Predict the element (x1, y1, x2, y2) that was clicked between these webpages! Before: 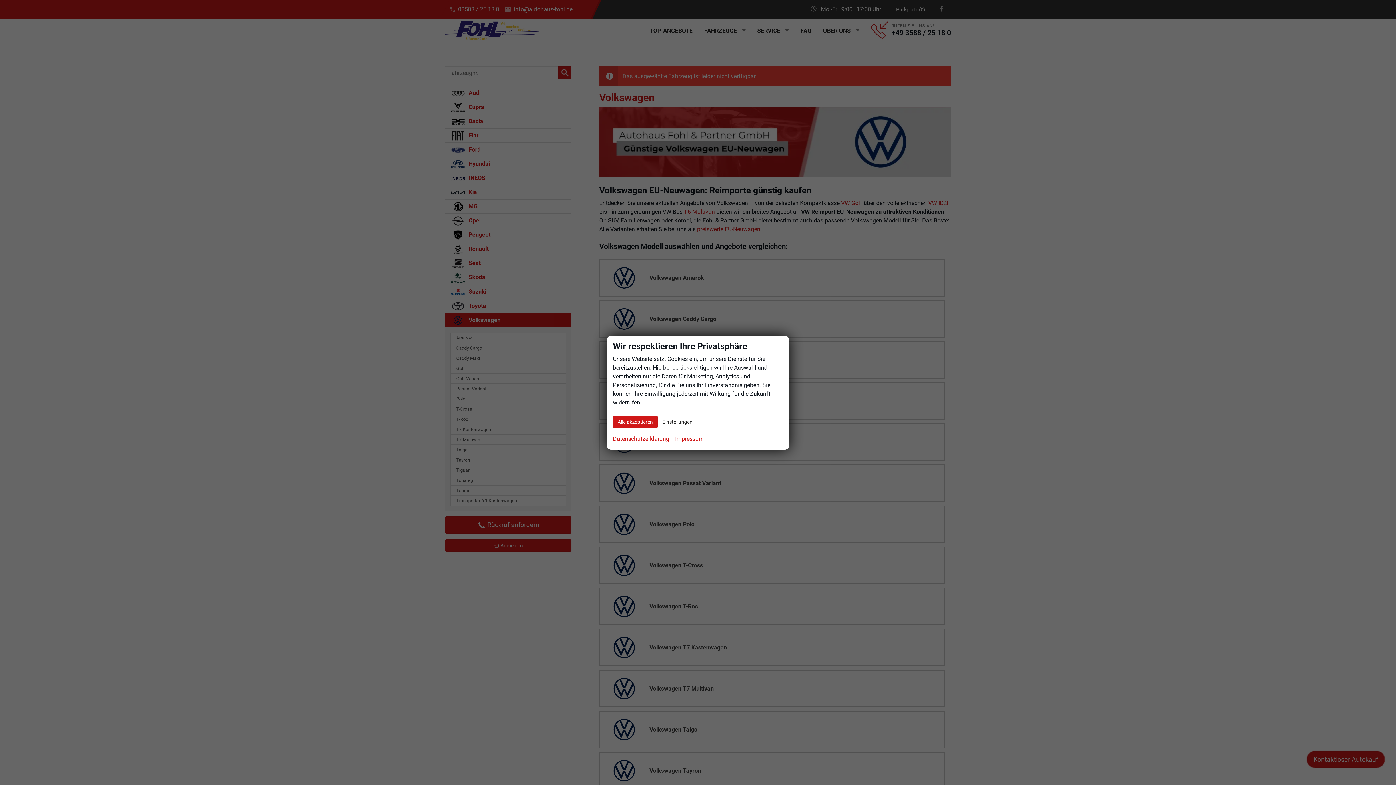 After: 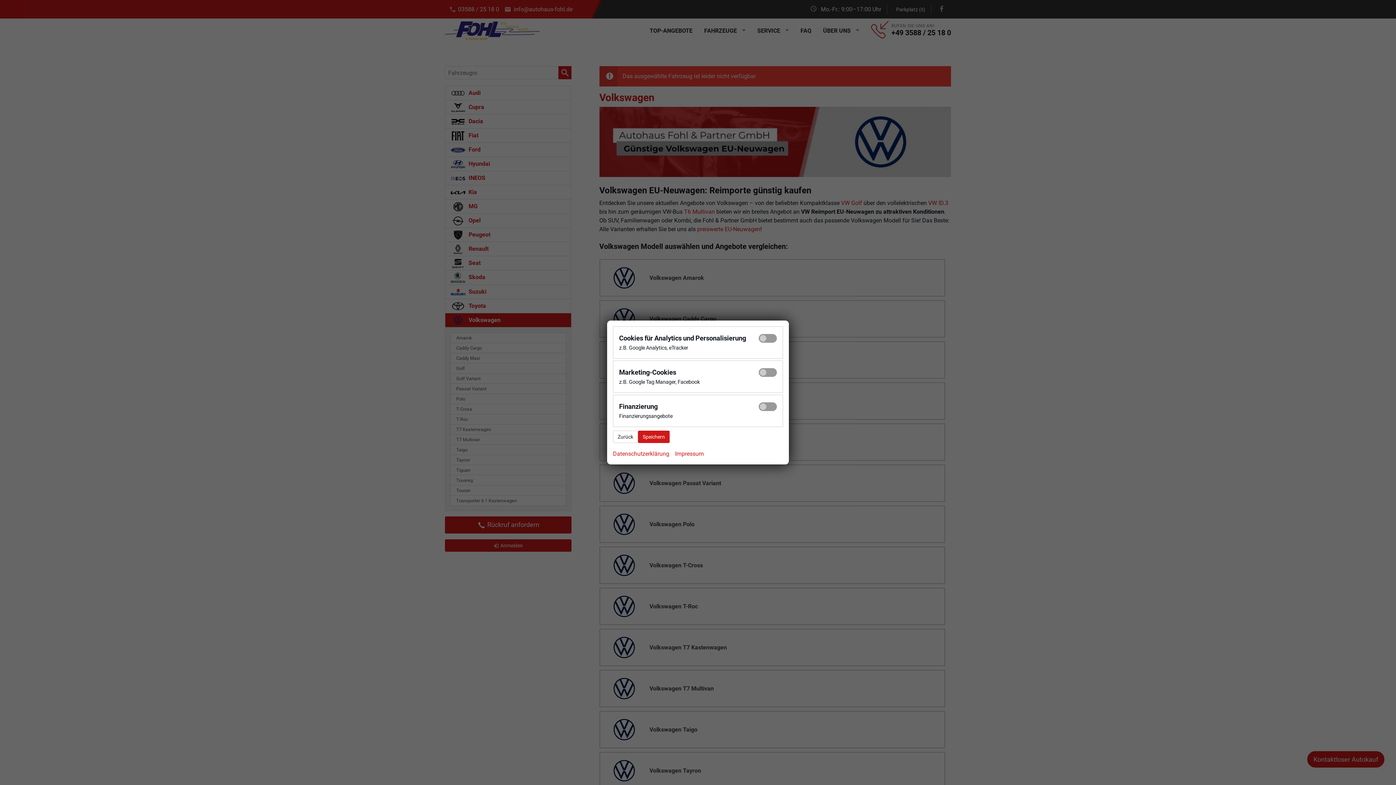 Action: label: Einstellungen bbox: (657, 415, 697, 428)